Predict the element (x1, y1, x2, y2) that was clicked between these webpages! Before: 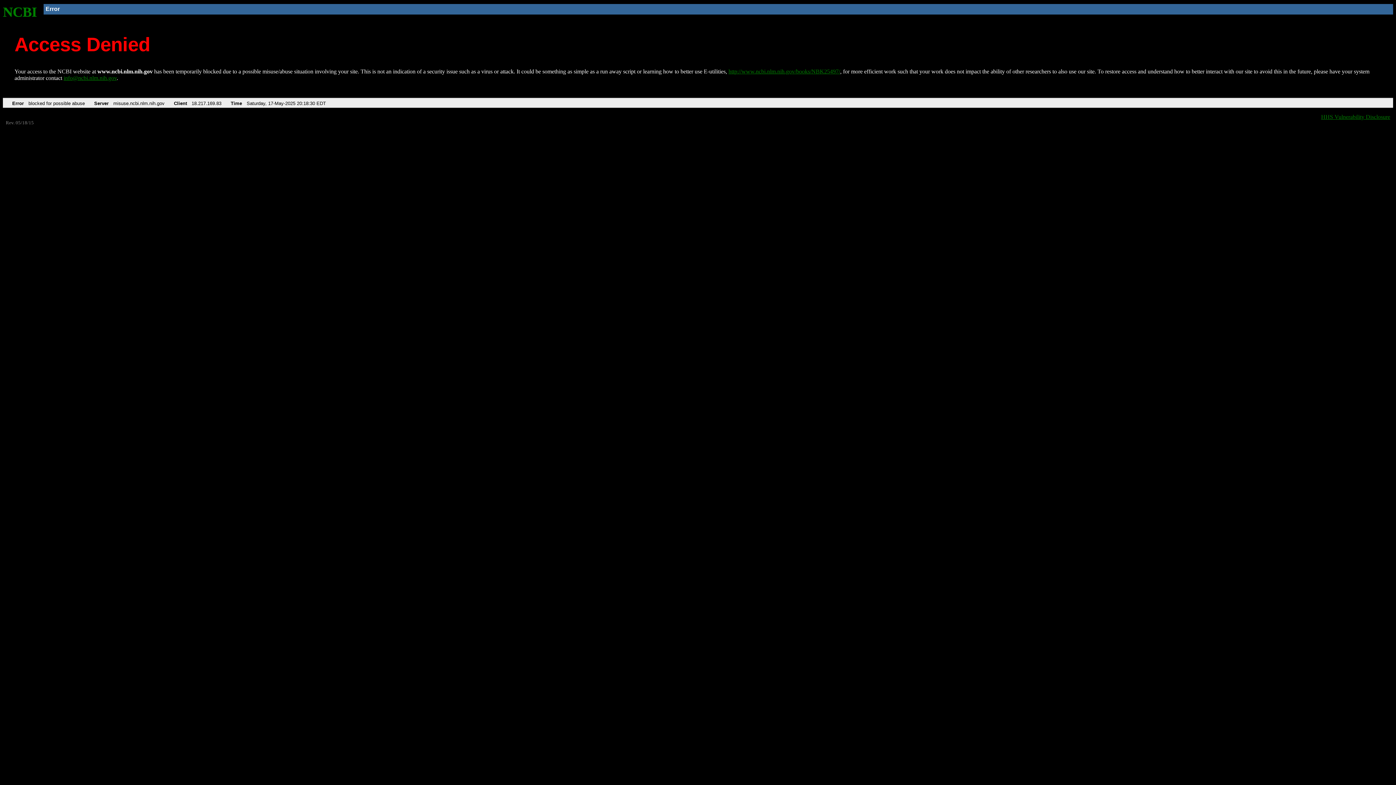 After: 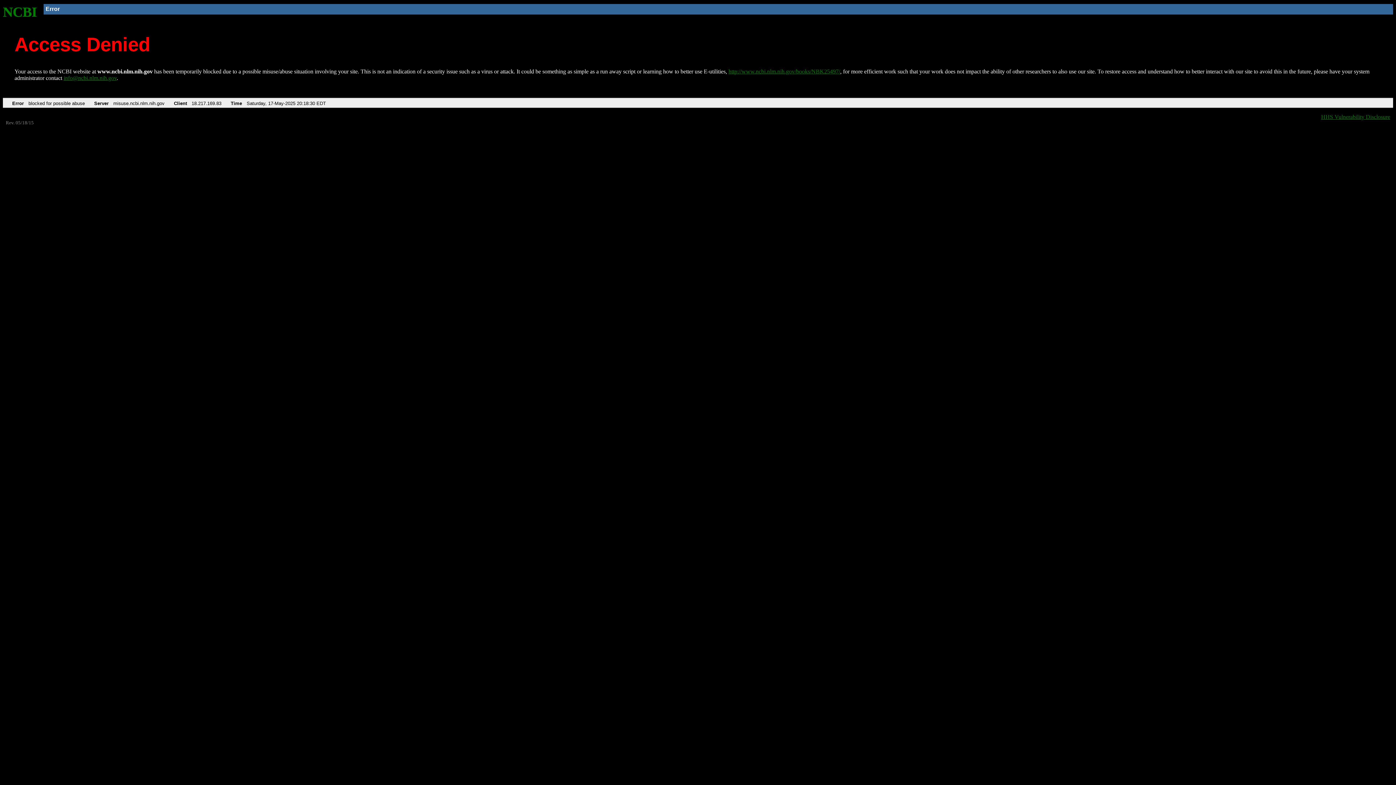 Action: label: info@ncbi.nlm.nih.gov bbox: (63, 75, 116, 81)